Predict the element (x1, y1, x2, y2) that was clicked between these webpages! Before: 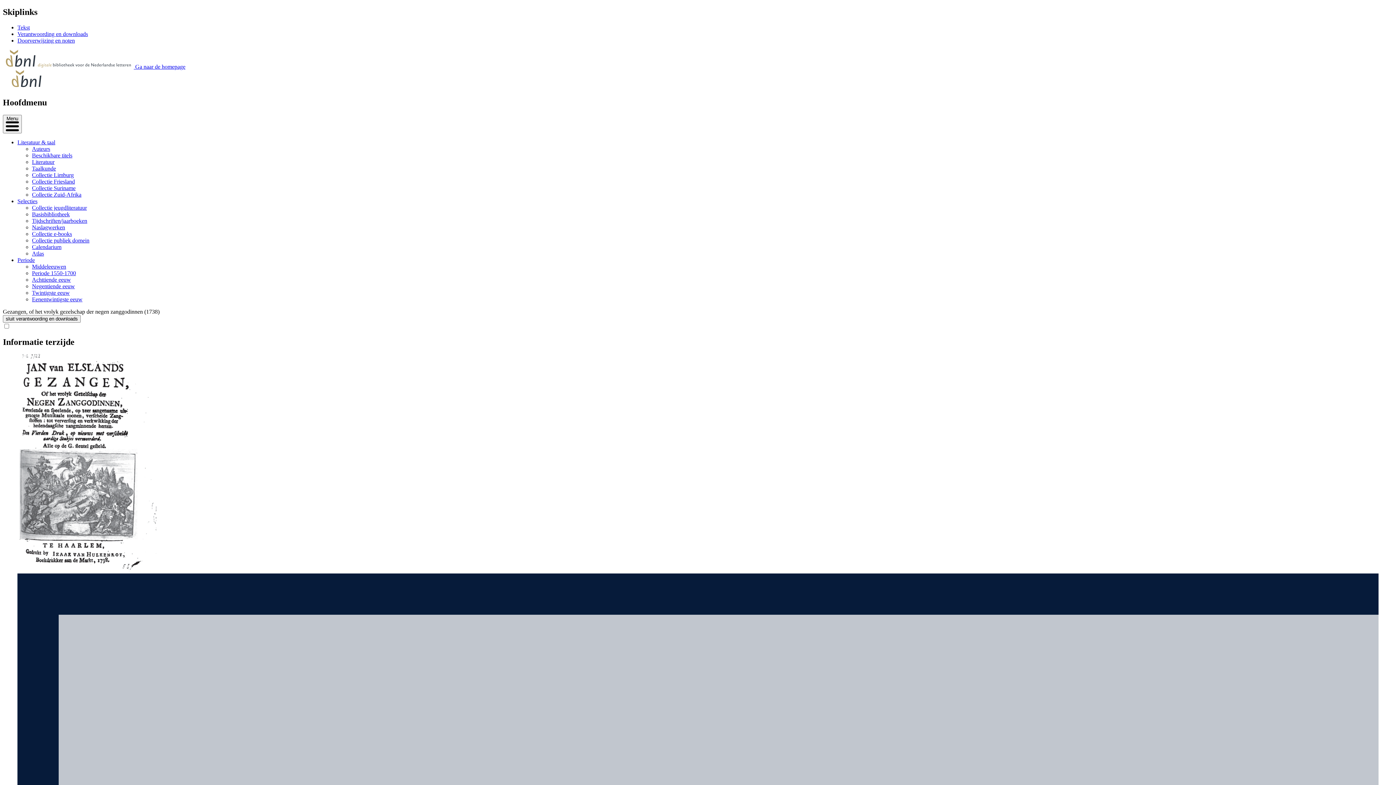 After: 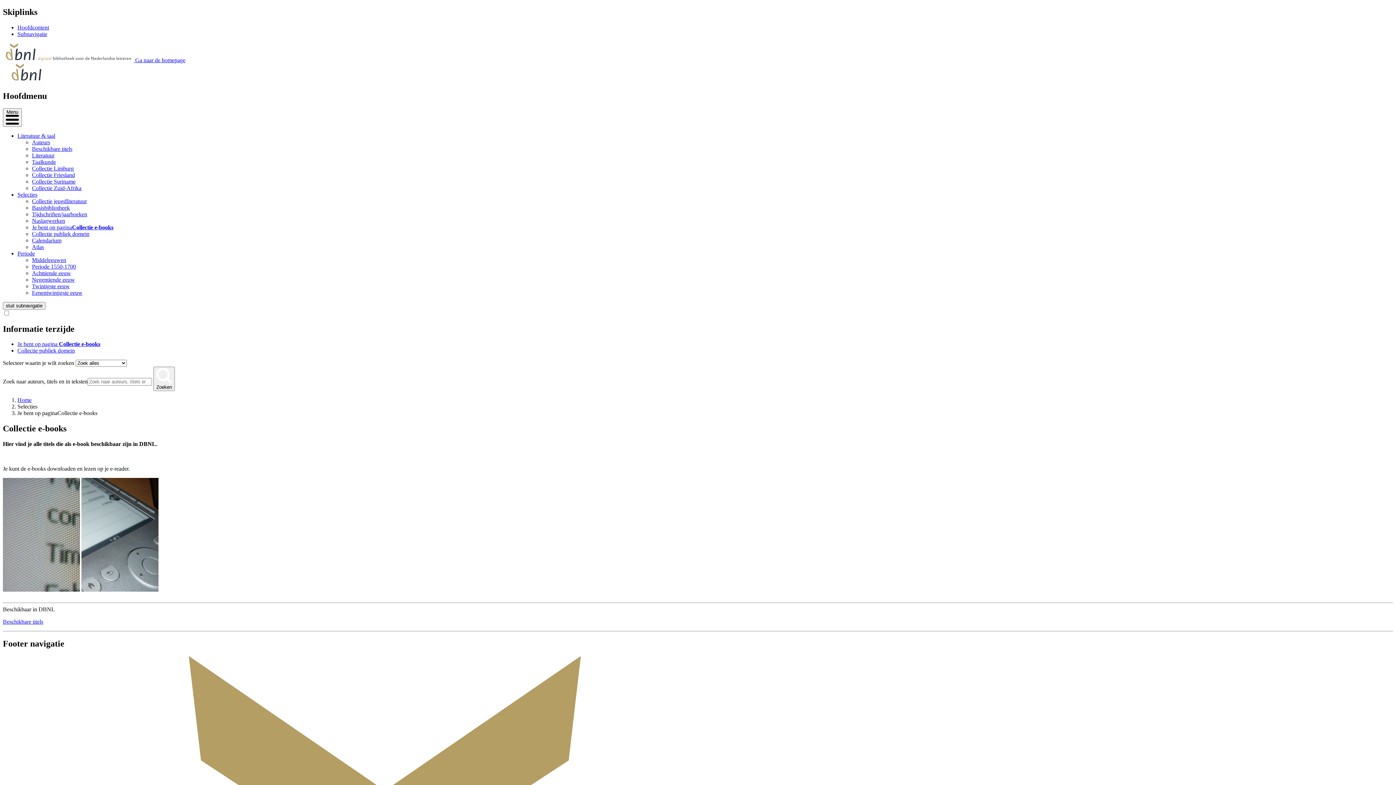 Action: label: Collectie e-books bbox: (32, 230, 72, 236)